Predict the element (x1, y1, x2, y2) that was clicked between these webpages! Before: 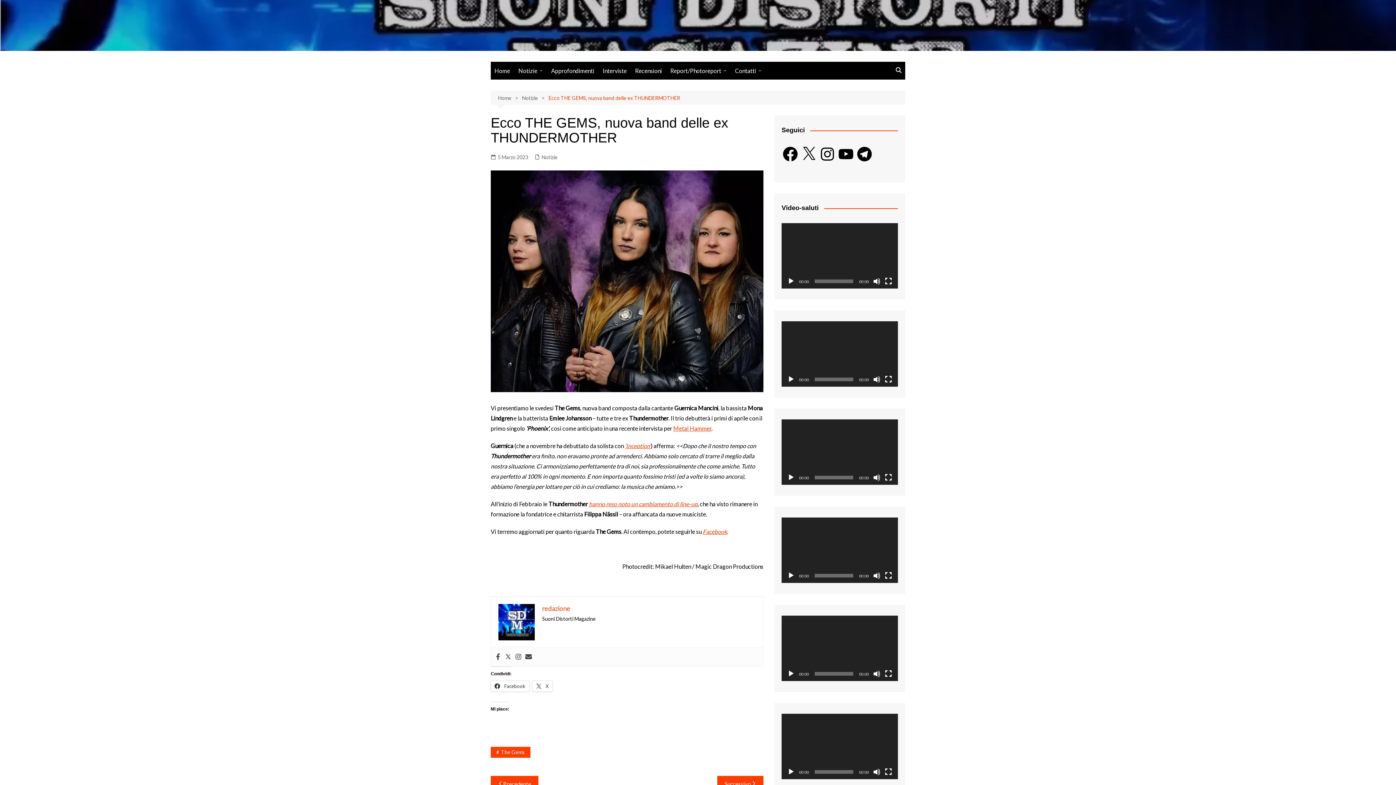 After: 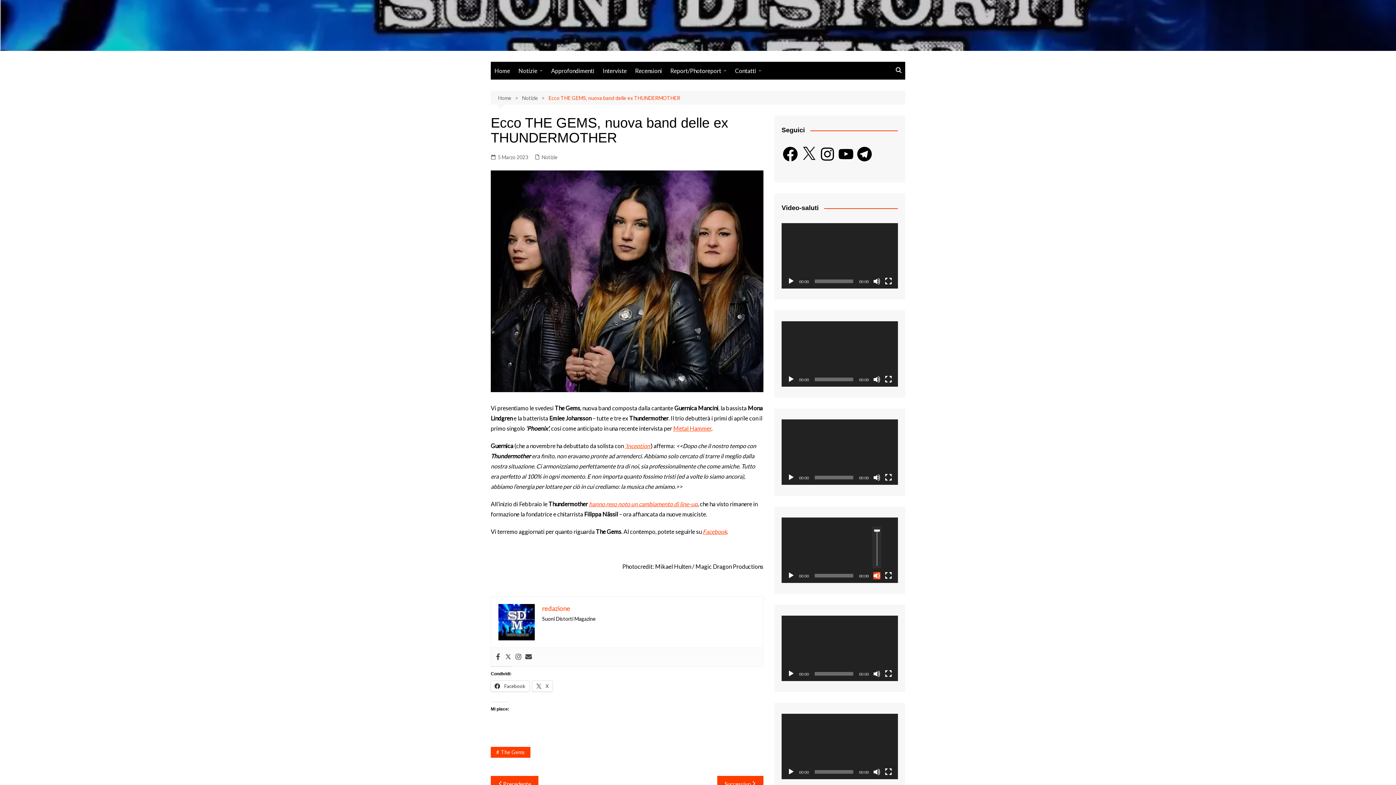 Action: label: Muto bbox: (873, 572, 880, 579)